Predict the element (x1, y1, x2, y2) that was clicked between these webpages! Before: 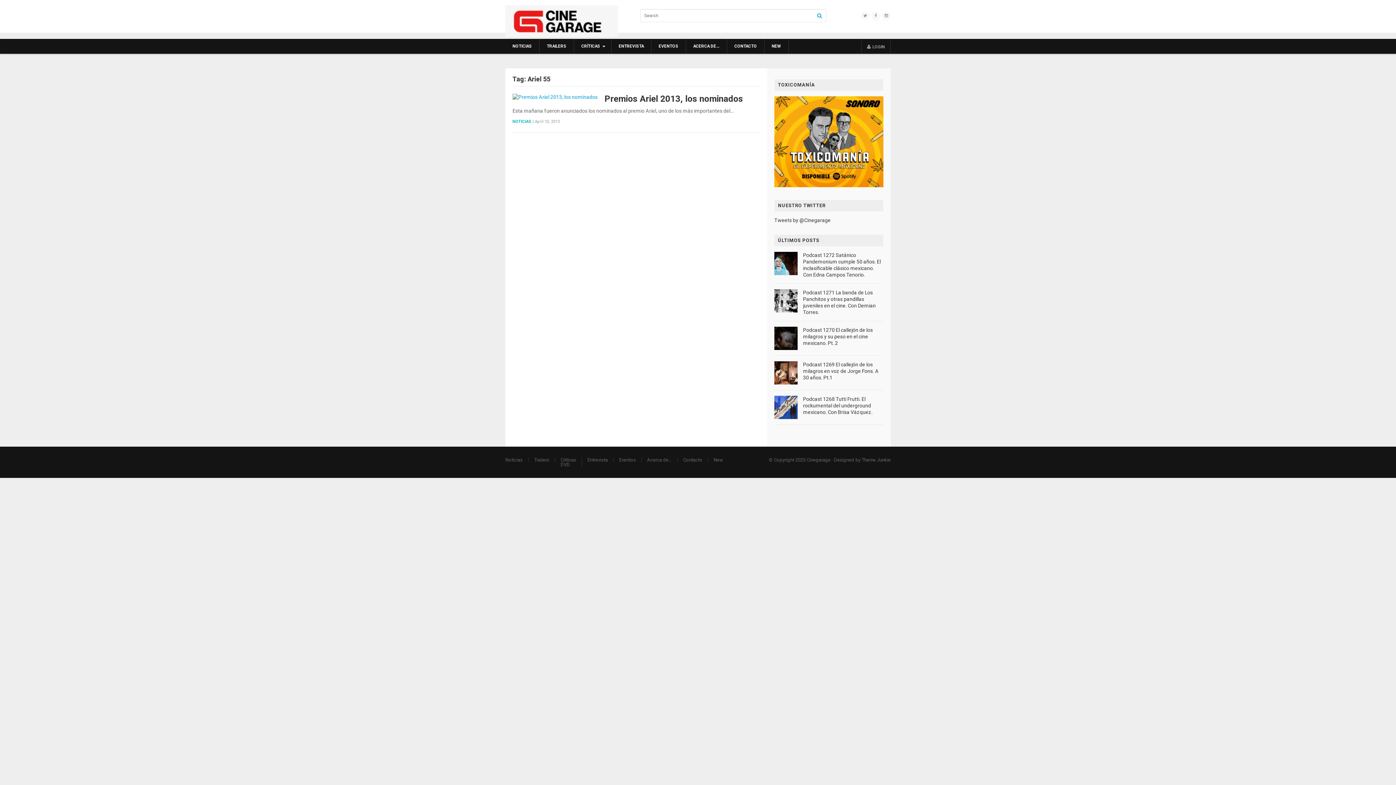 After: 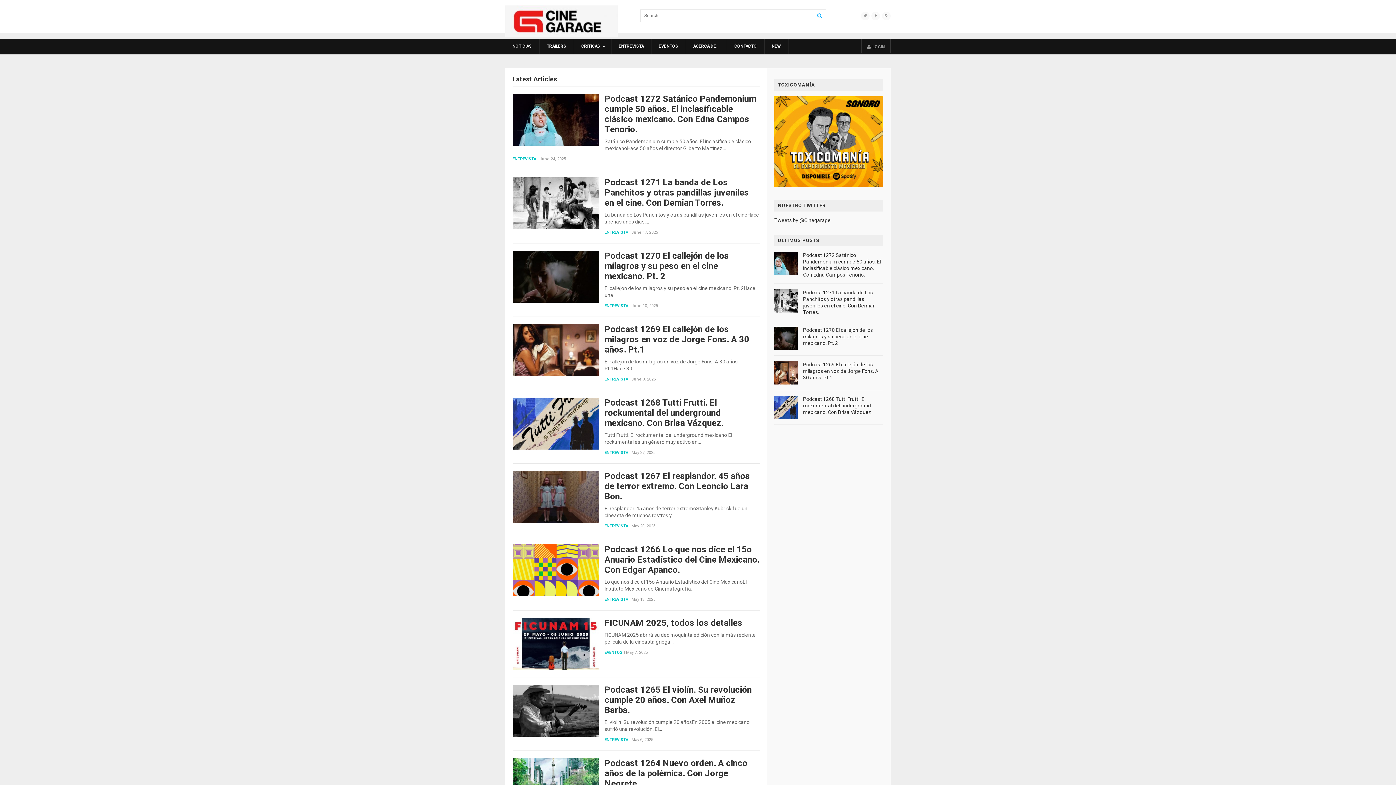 Action: label: Contacto bbox: (683, 457, 702, 462)